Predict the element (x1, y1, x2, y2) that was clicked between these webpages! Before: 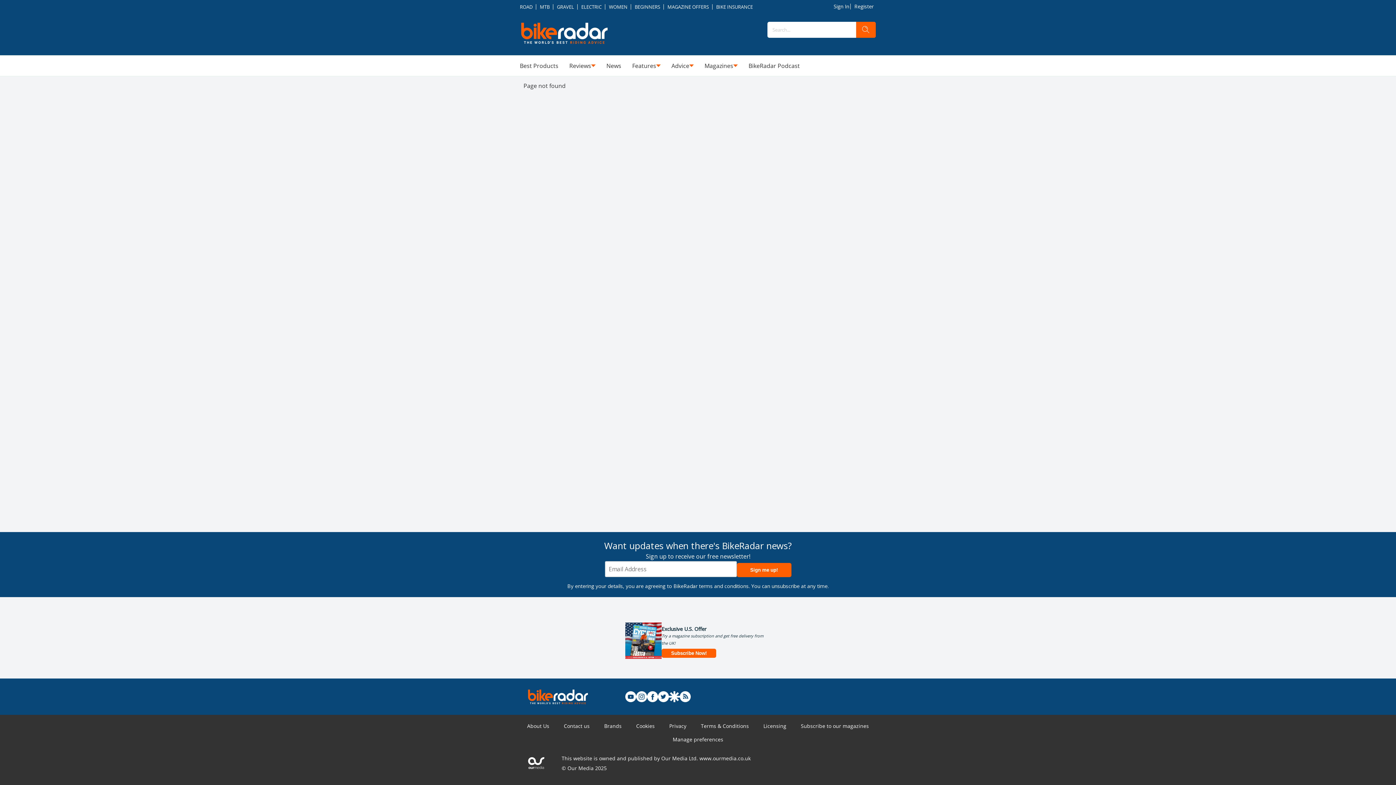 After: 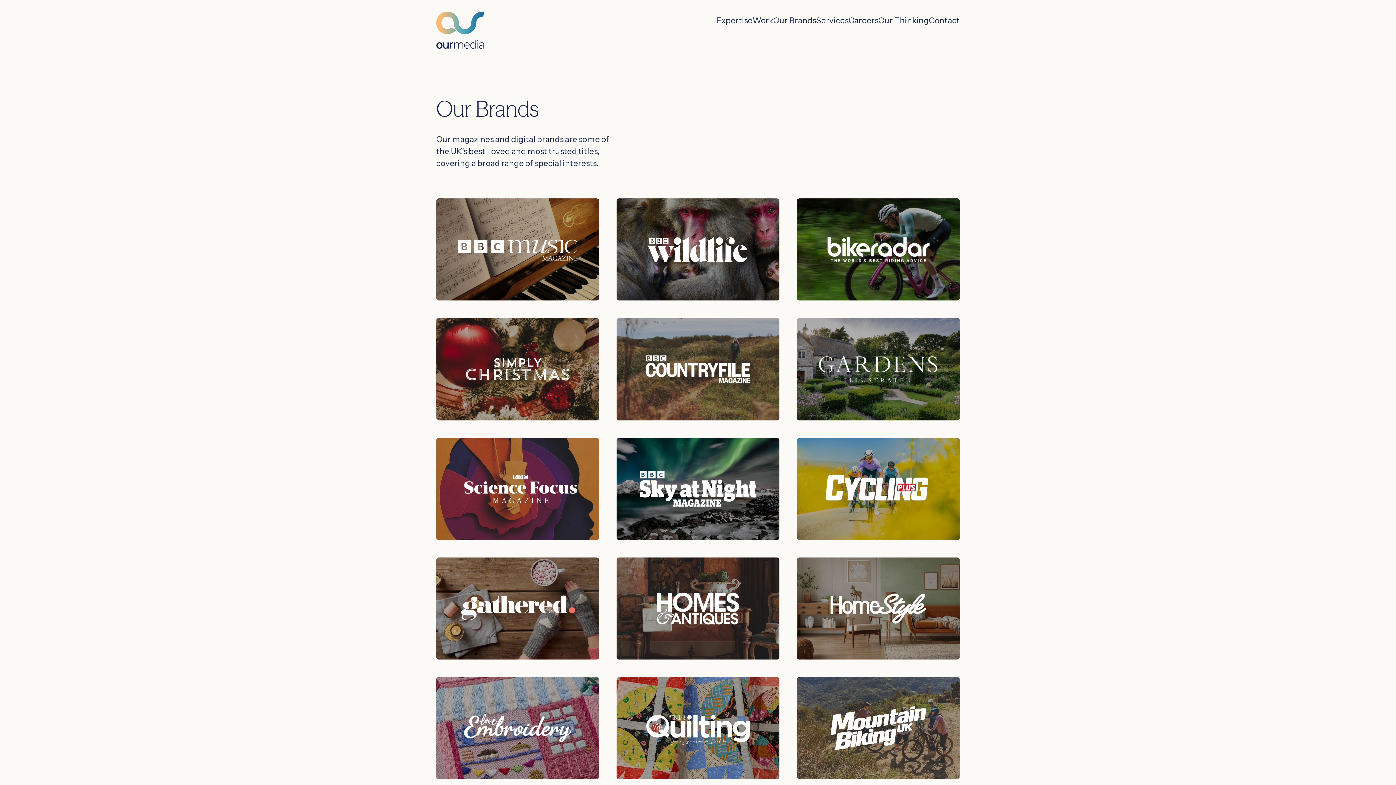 Action: bbox: (597, 722, 629, 736) label: Brands